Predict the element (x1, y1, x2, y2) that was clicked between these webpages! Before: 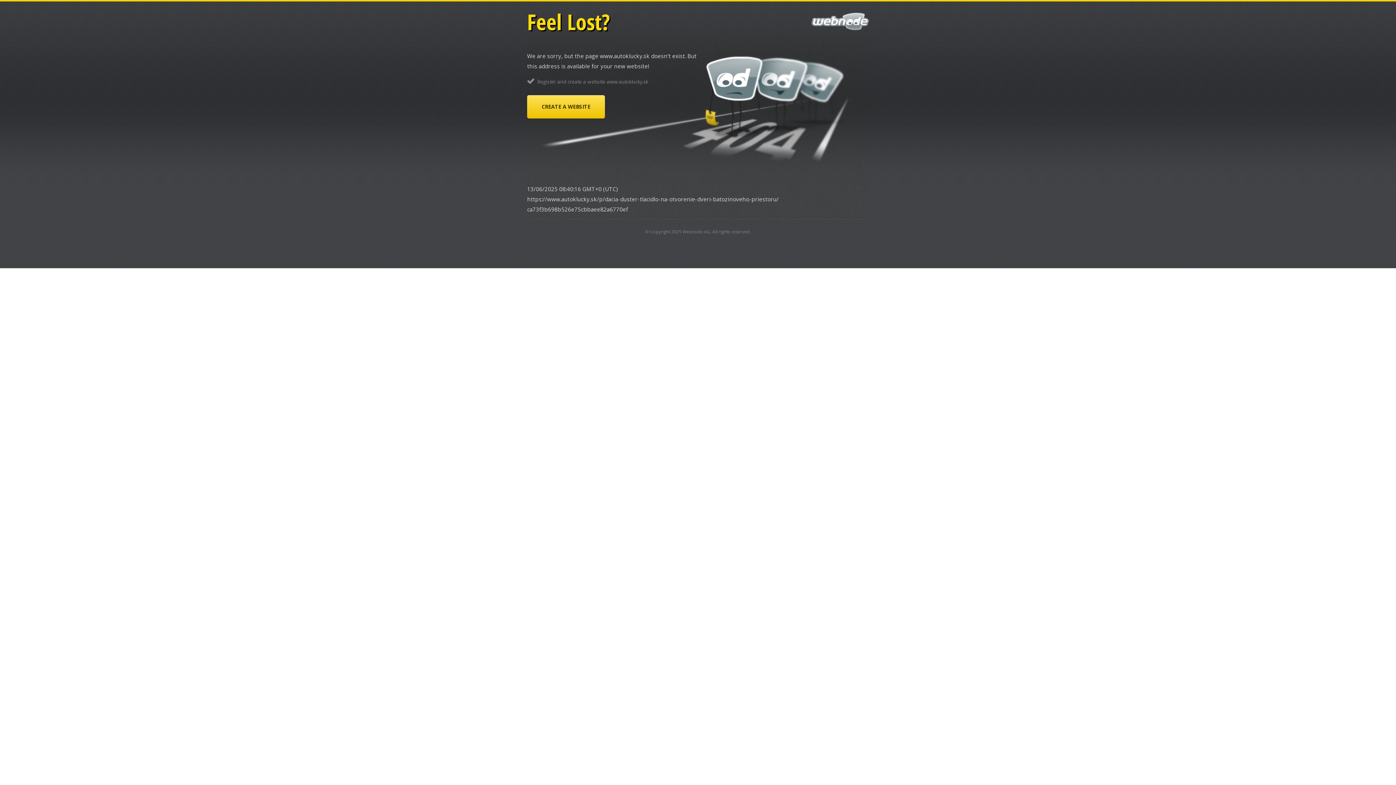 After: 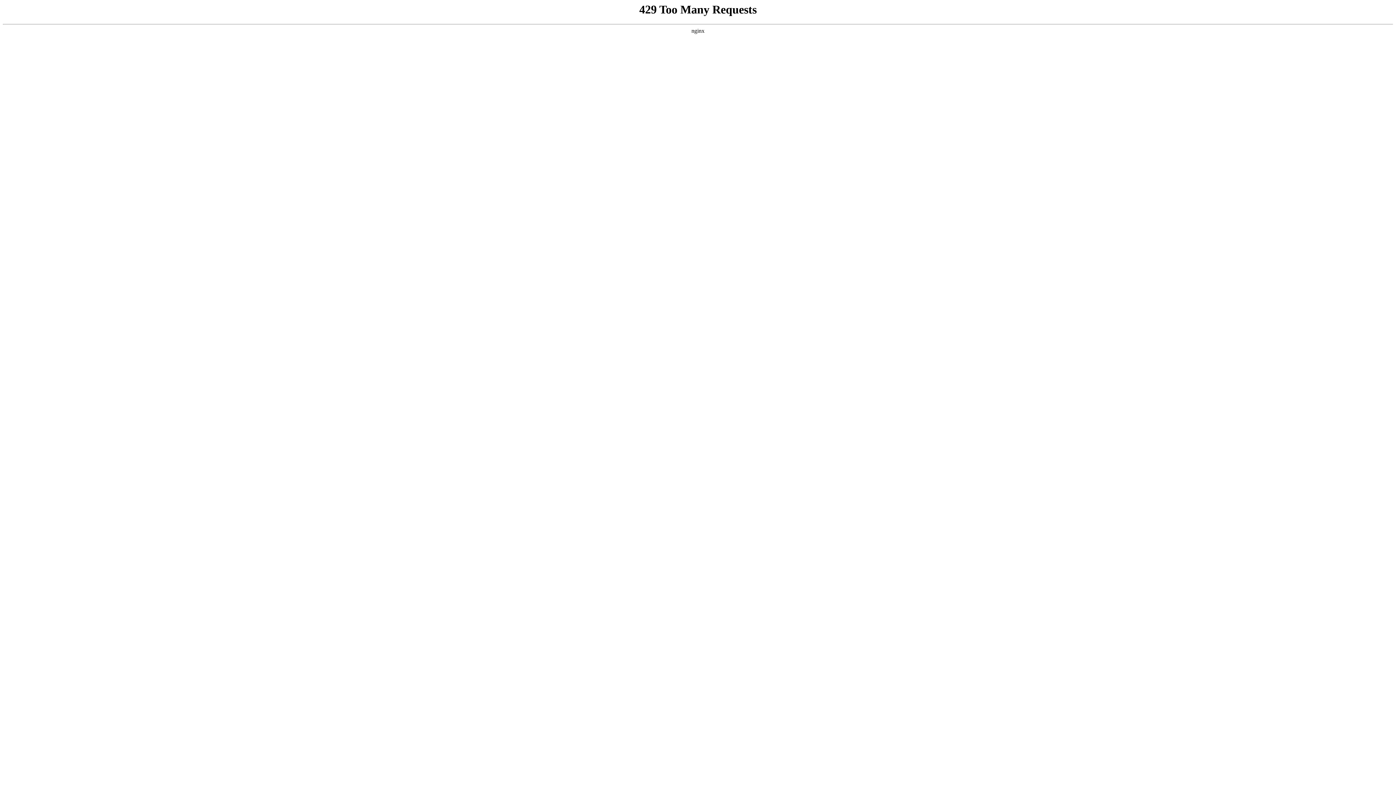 Action: bbox: (527, 95, 605, 118) label: CREATE A WEBSITE